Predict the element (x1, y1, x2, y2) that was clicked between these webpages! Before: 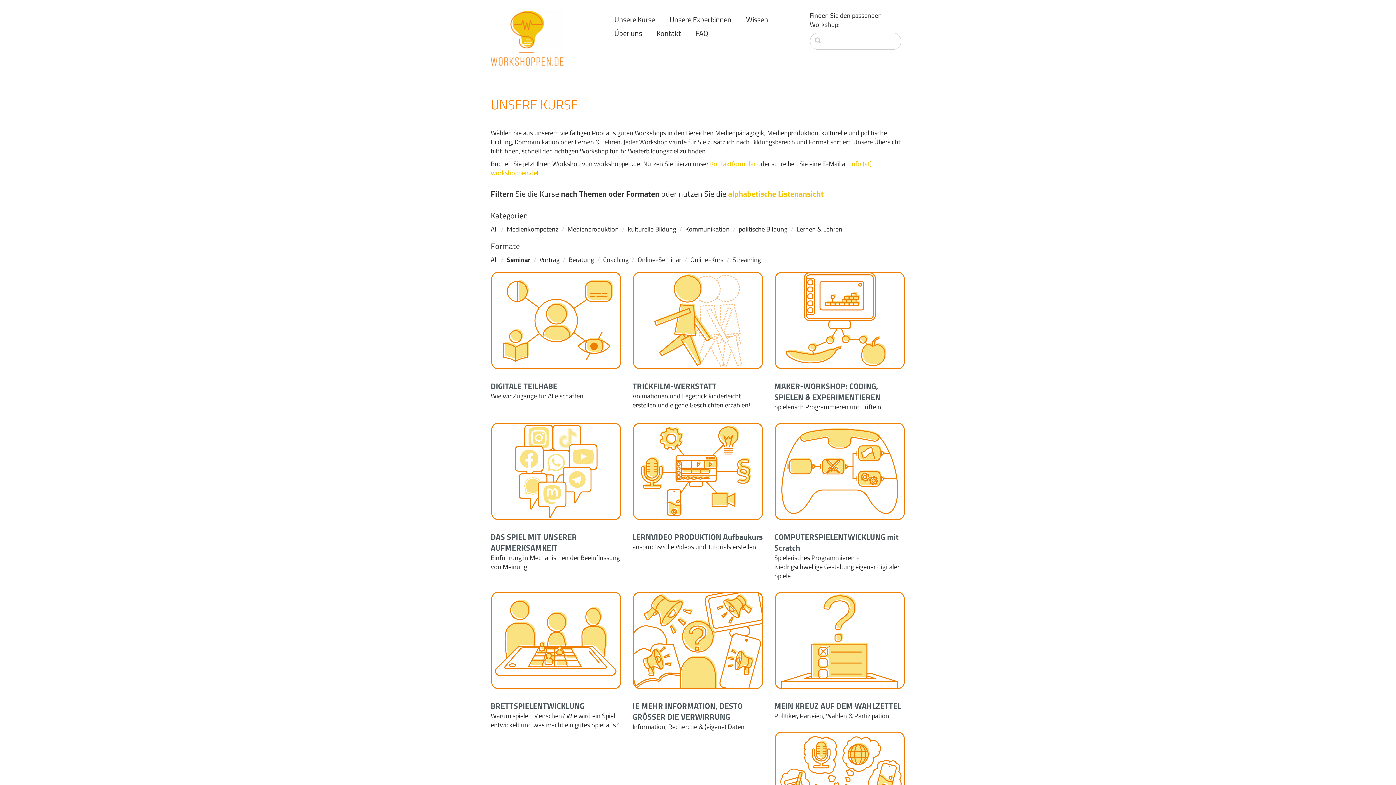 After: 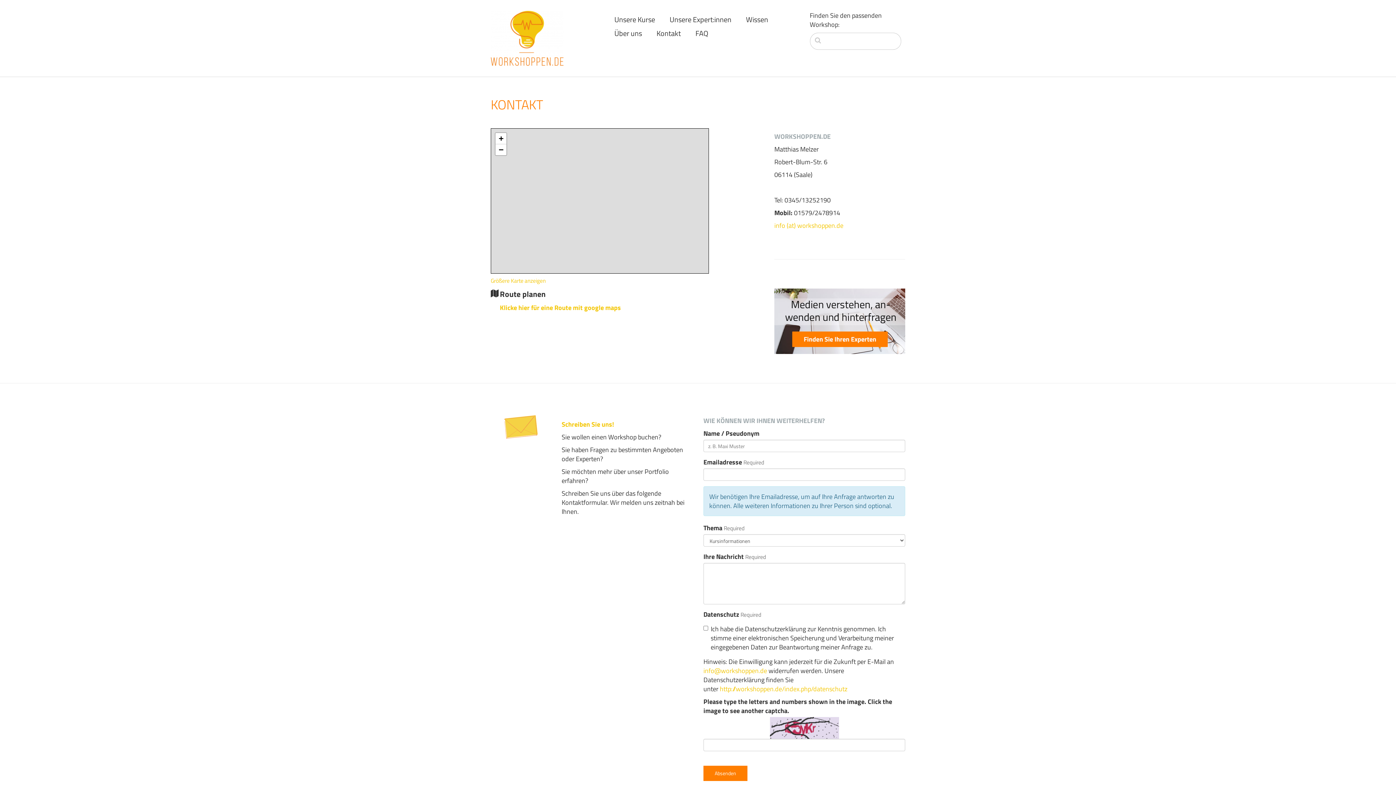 Action: bbox: (710, 158, 756, 168) label: Kontaktformular